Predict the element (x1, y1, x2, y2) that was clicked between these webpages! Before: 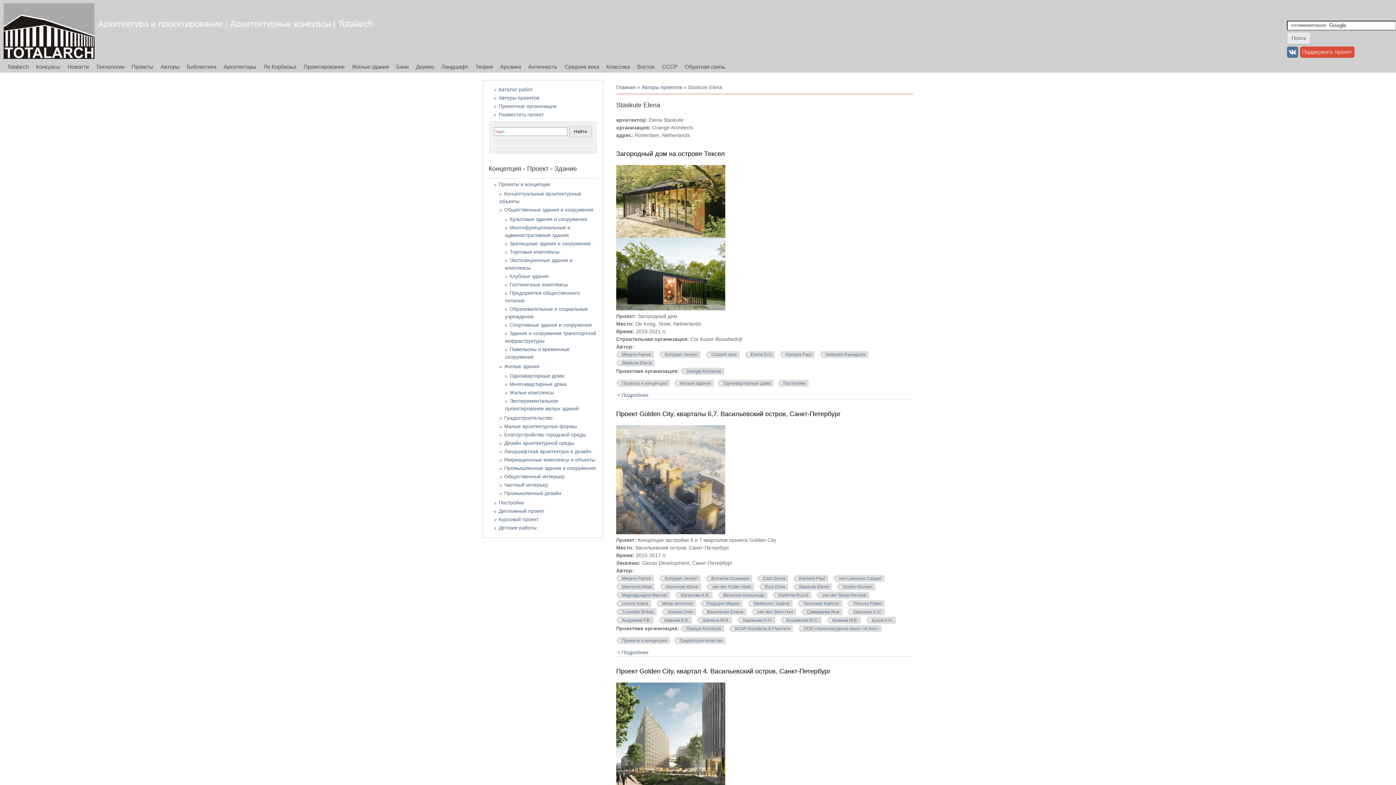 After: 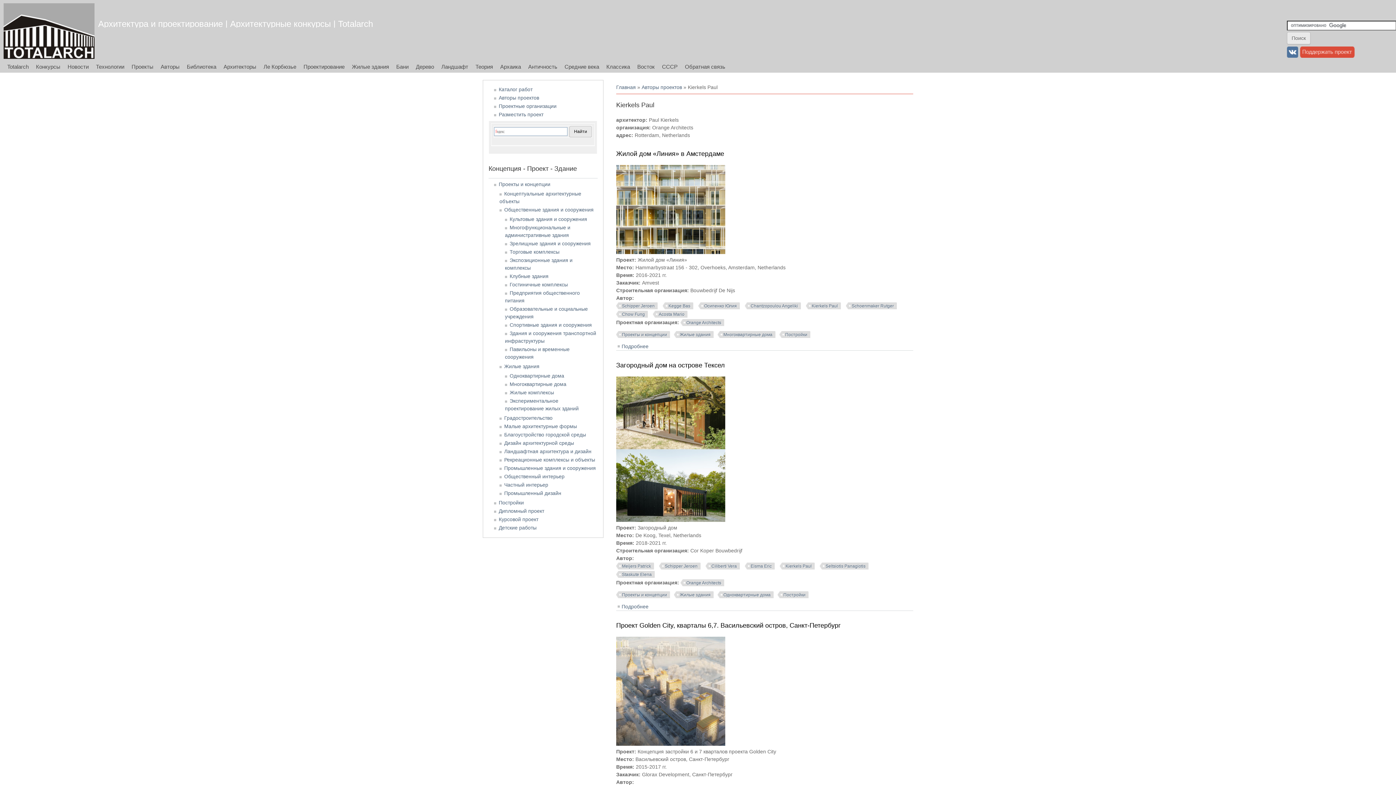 Action: label: Kierkels Paul bbox: (780, 351, 814, 359)